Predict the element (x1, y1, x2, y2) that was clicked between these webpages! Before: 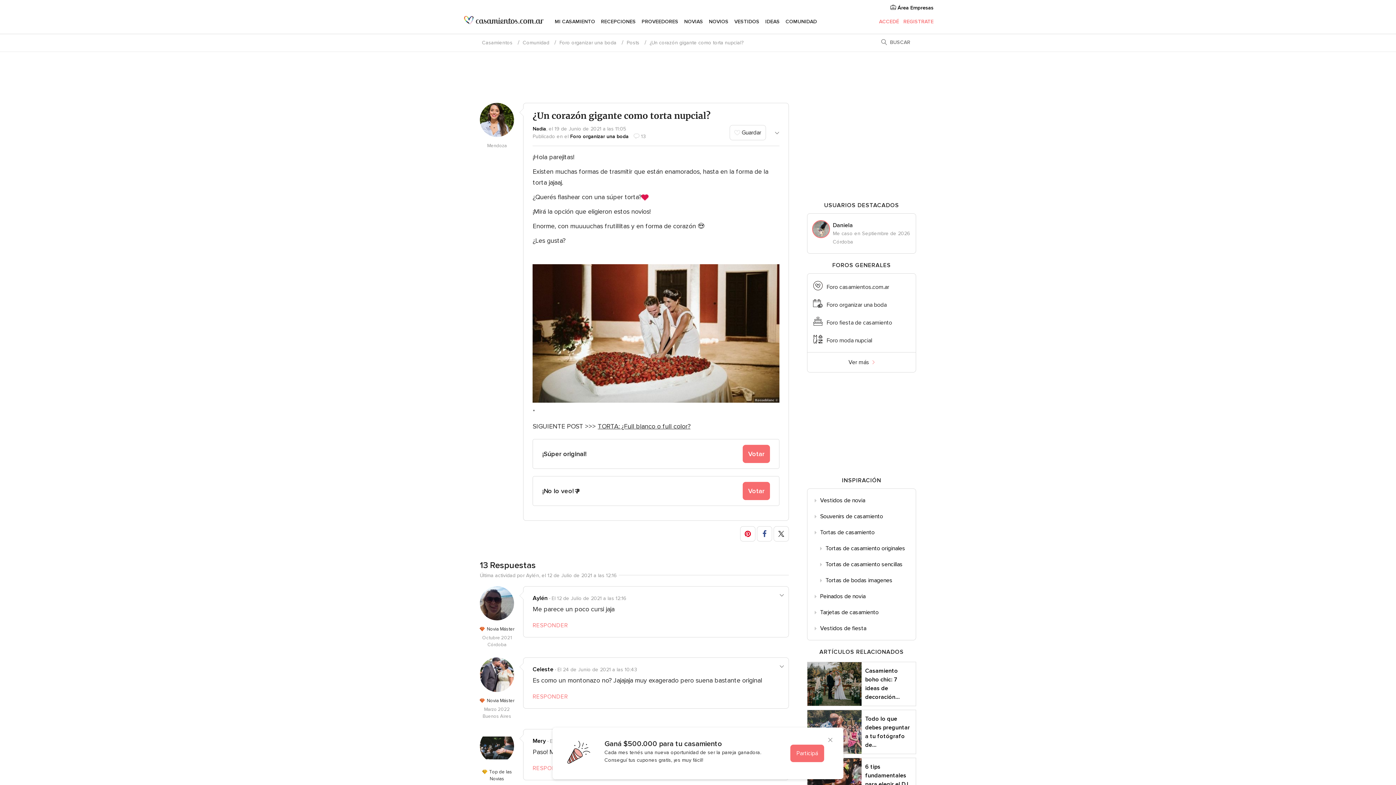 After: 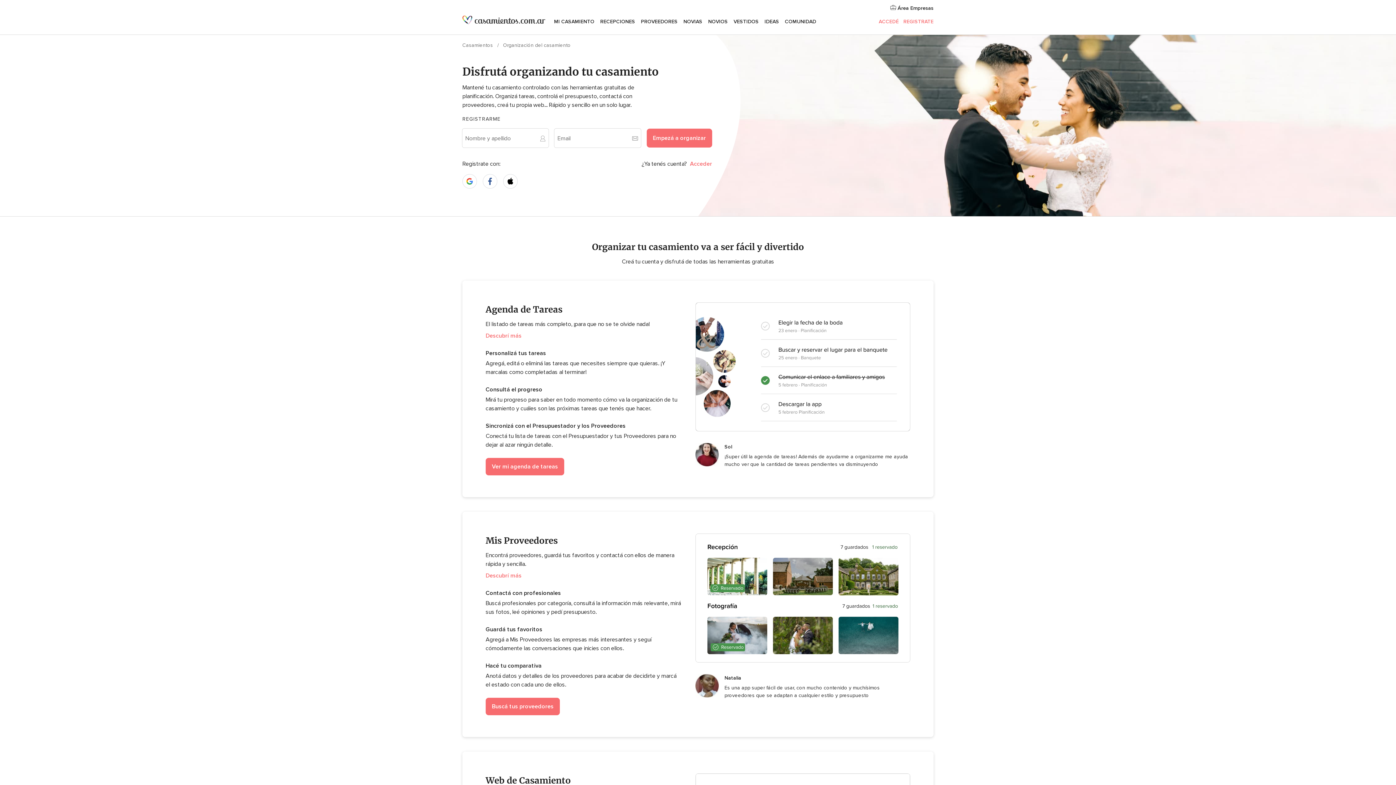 Action: bbox: (554, 12, 595, 30) label: MI CASAMIENTO